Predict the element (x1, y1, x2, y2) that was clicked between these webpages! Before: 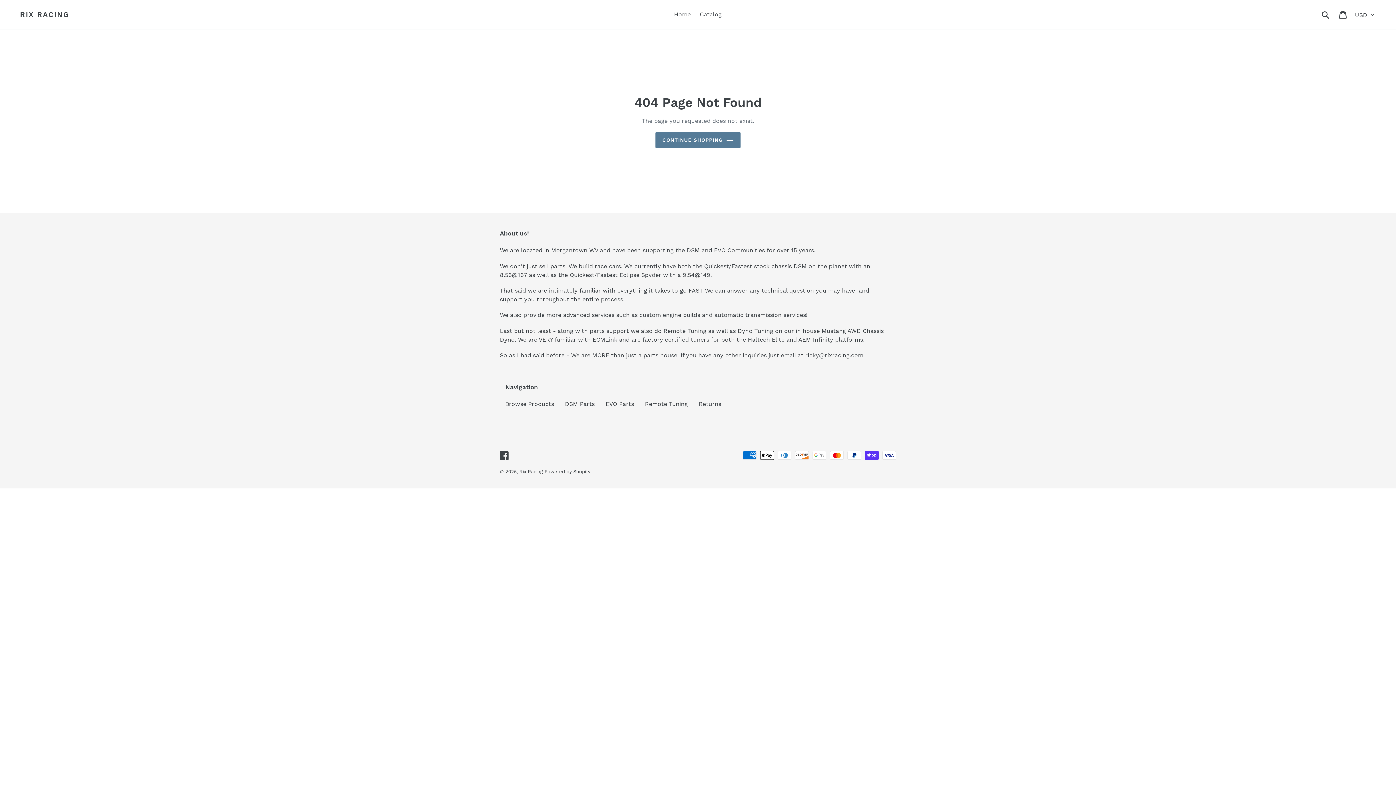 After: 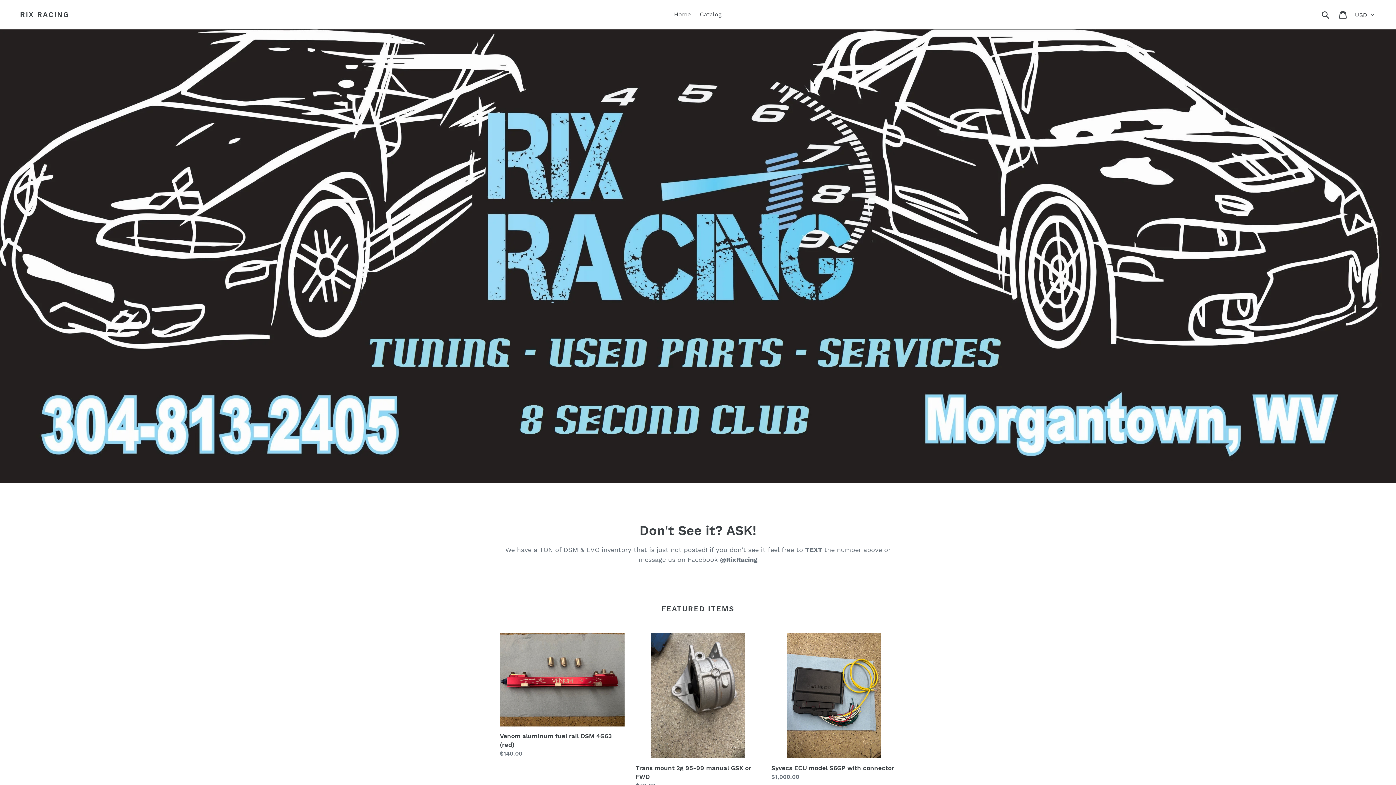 Action: label: Rix Racing bbox: (519, 469, 542, 474)